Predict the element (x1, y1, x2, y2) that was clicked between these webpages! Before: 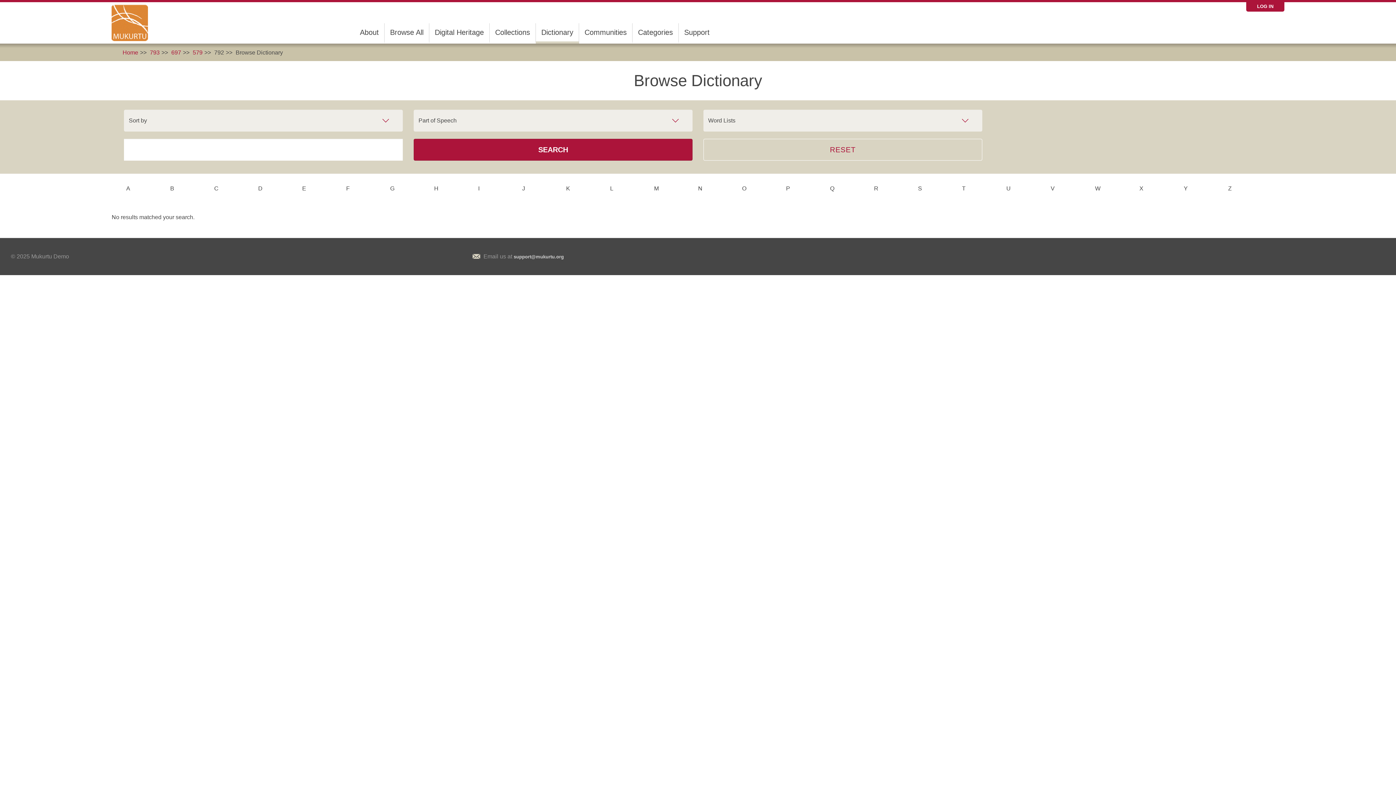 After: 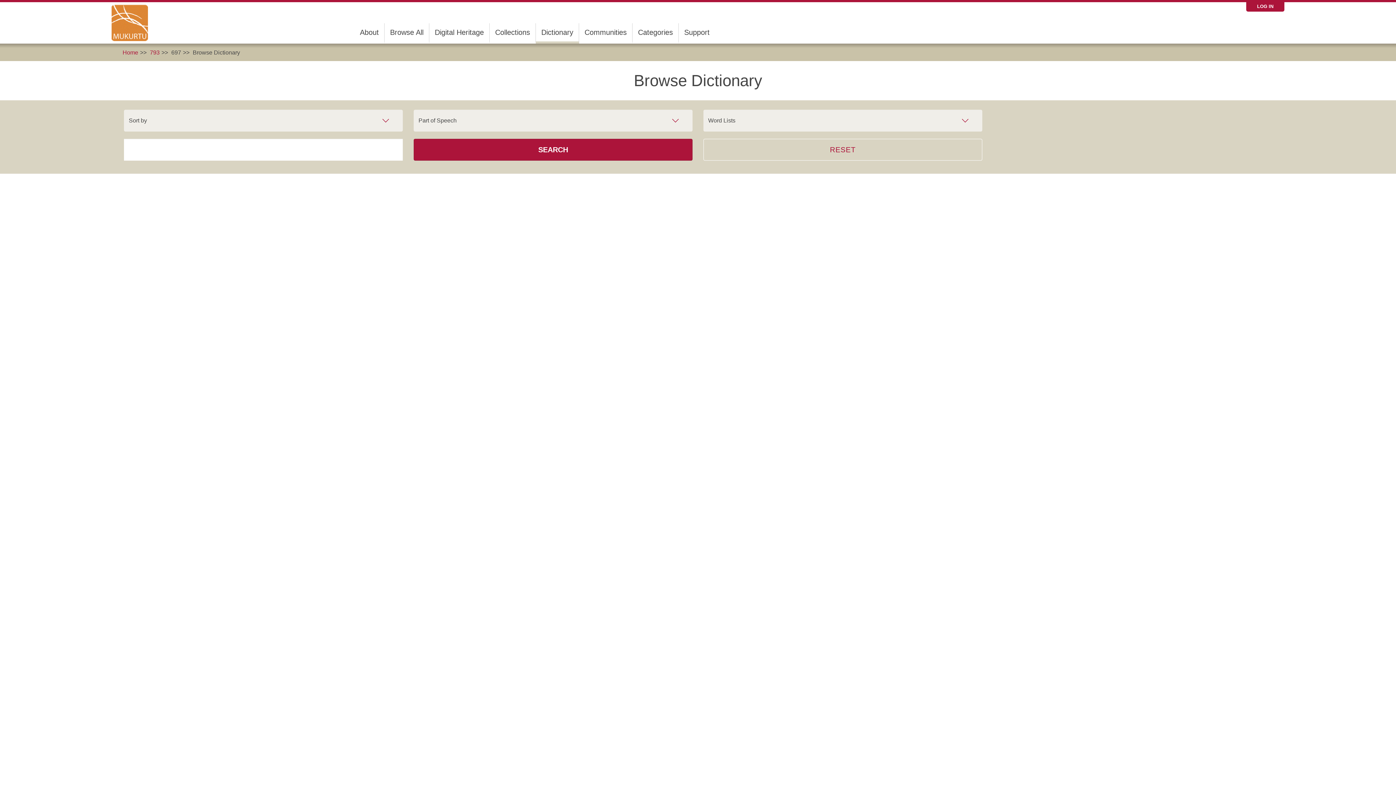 Action: label: 697 bbox: (171, 49, 181, 55)